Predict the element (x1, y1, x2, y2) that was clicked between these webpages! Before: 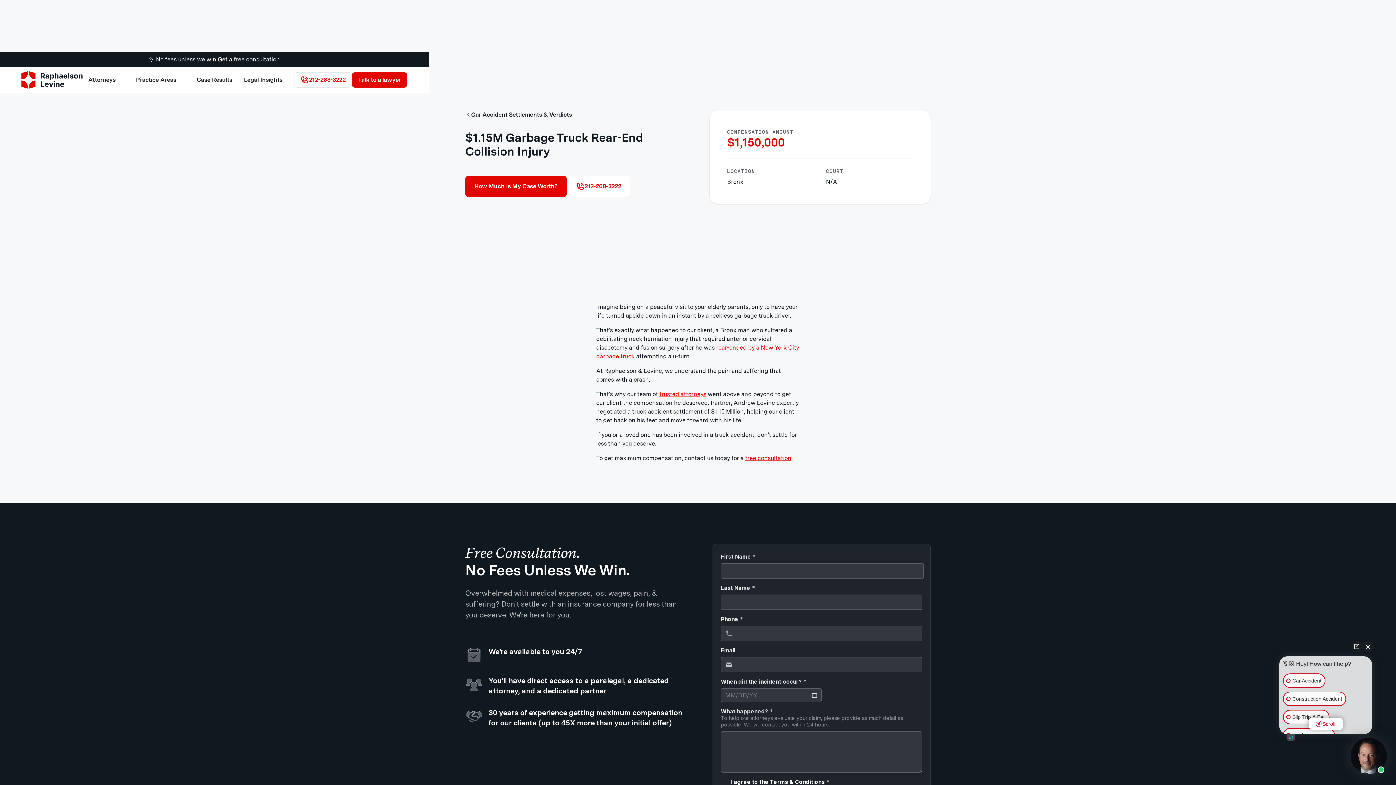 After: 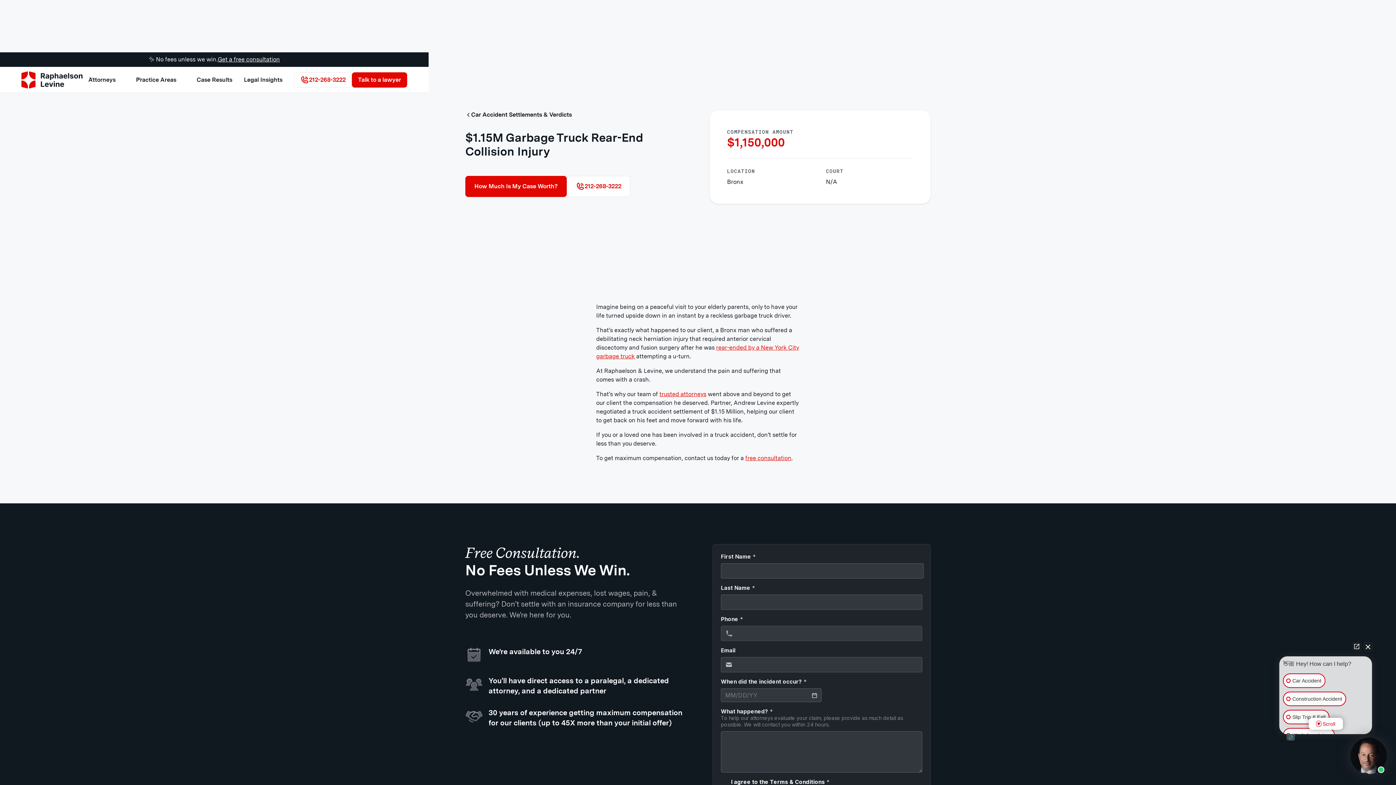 Action: label: Open intaker chat bbox: (1286, 734, 1295, 741)